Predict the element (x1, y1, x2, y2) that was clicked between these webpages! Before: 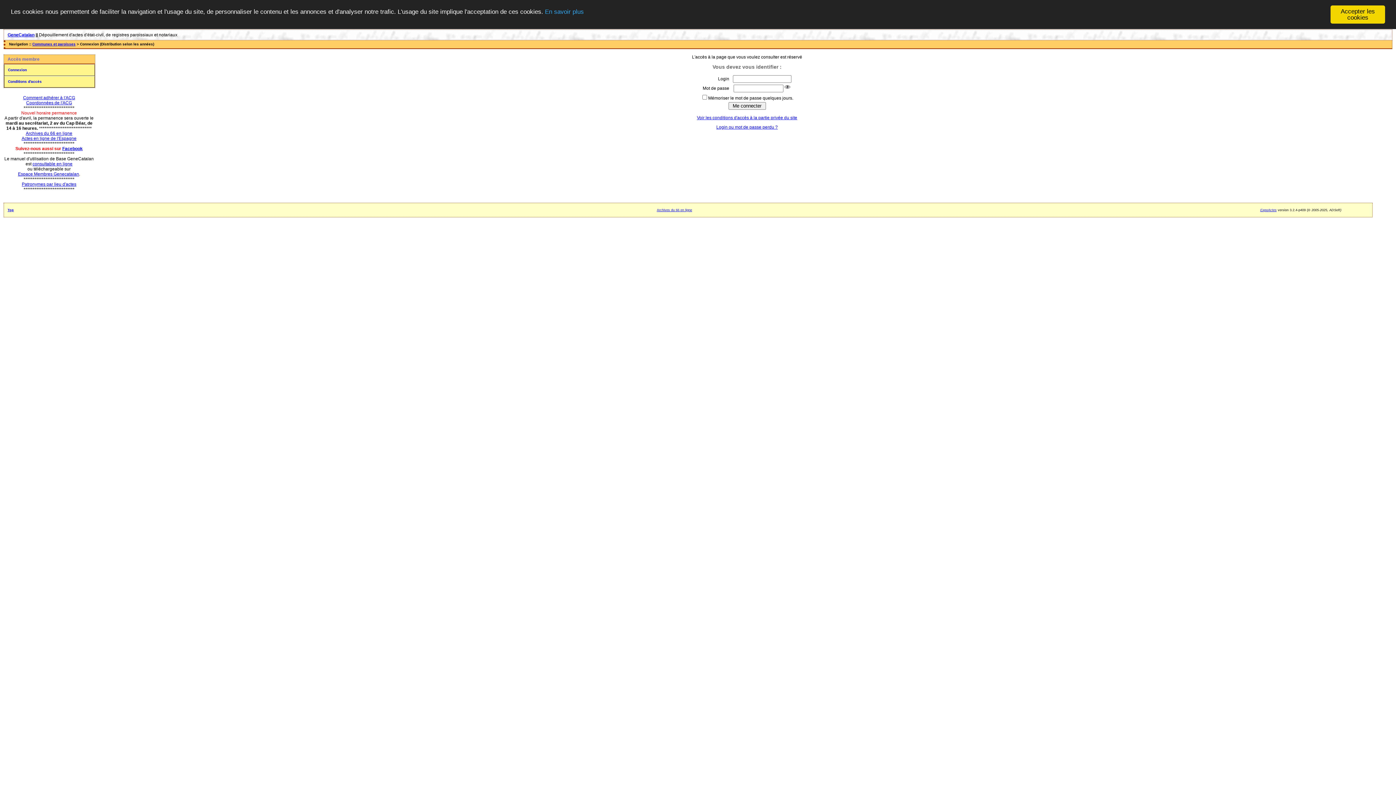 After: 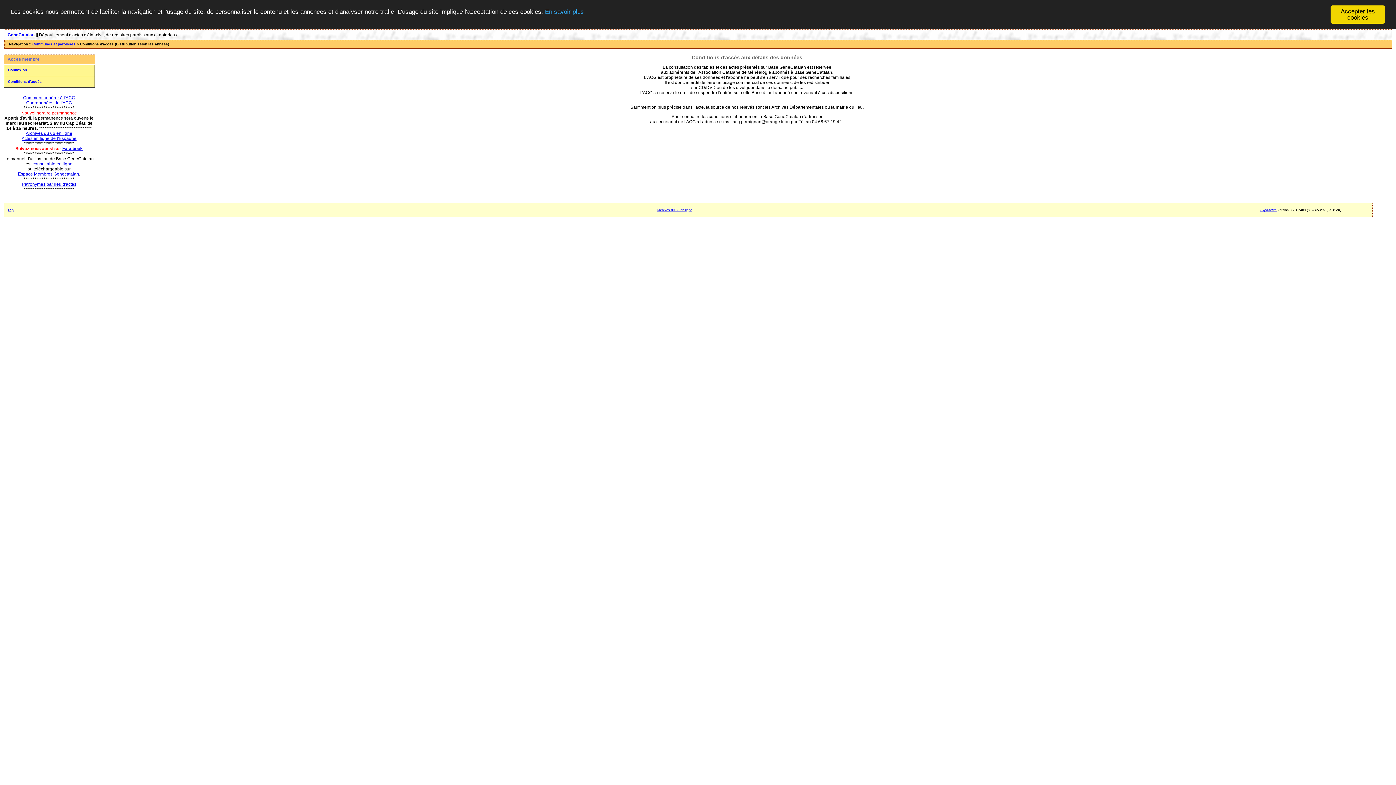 Action: label: Voir les conditions d'accès à la partie privée du site bbox: (697, 115, 797, 120)